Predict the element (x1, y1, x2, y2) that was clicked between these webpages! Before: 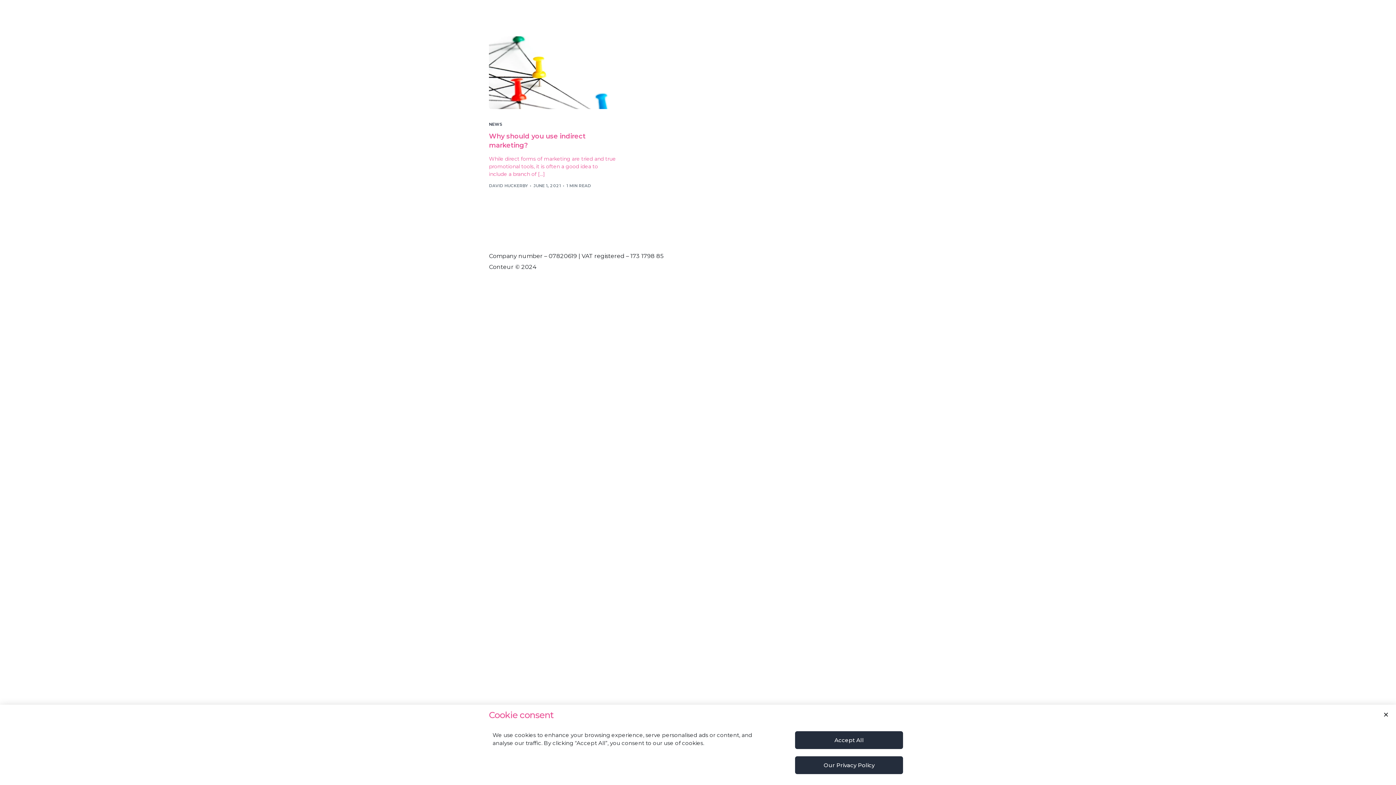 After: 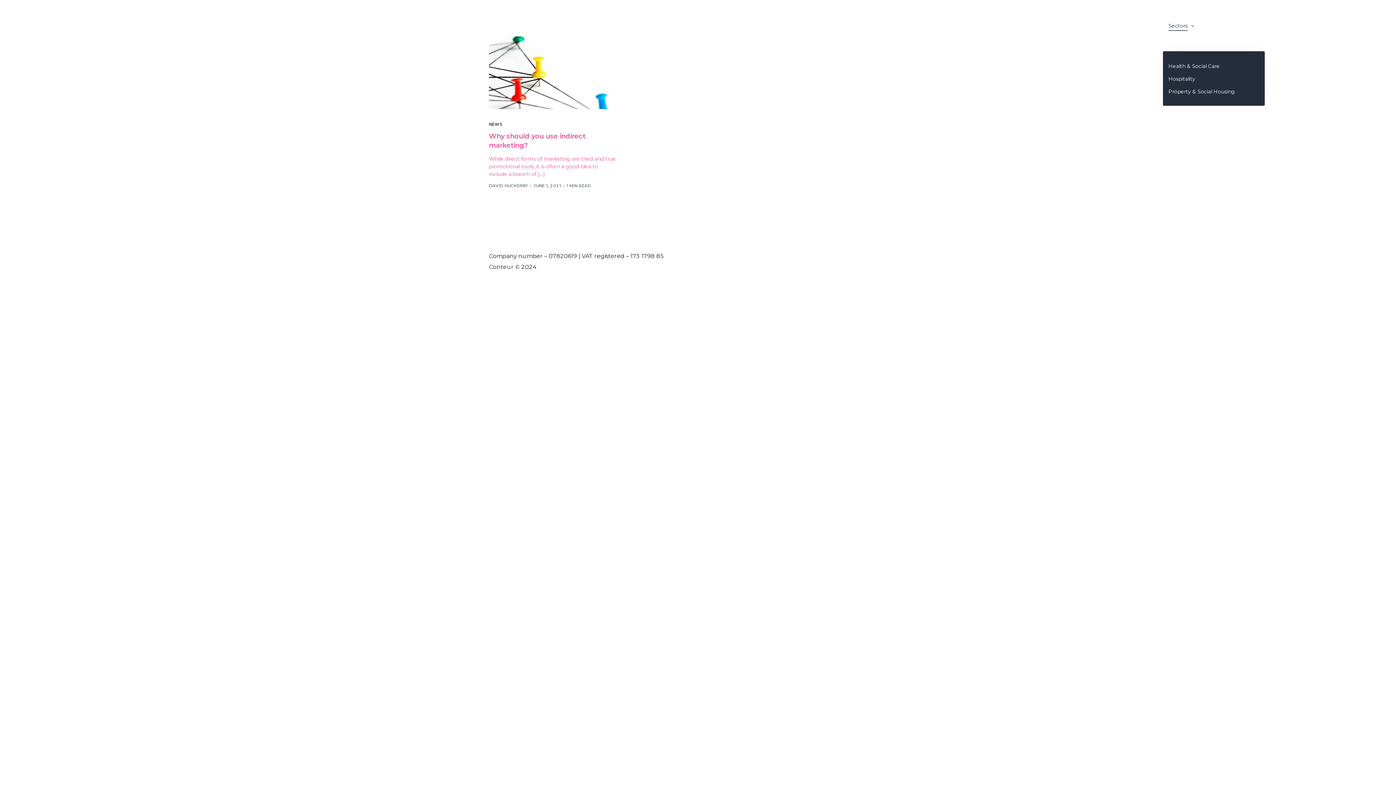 Action: label: Sectors bbox: (1163, 0, 1197, 51)